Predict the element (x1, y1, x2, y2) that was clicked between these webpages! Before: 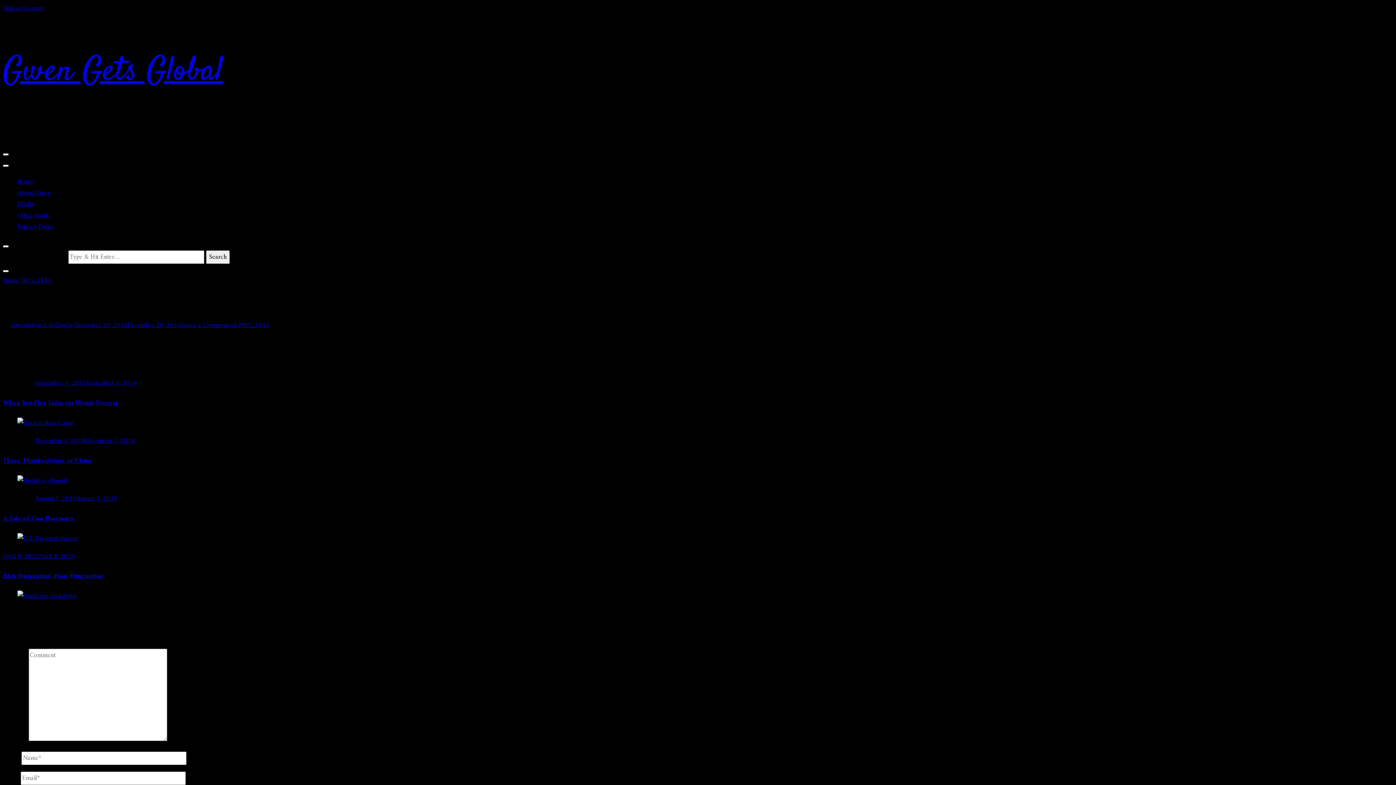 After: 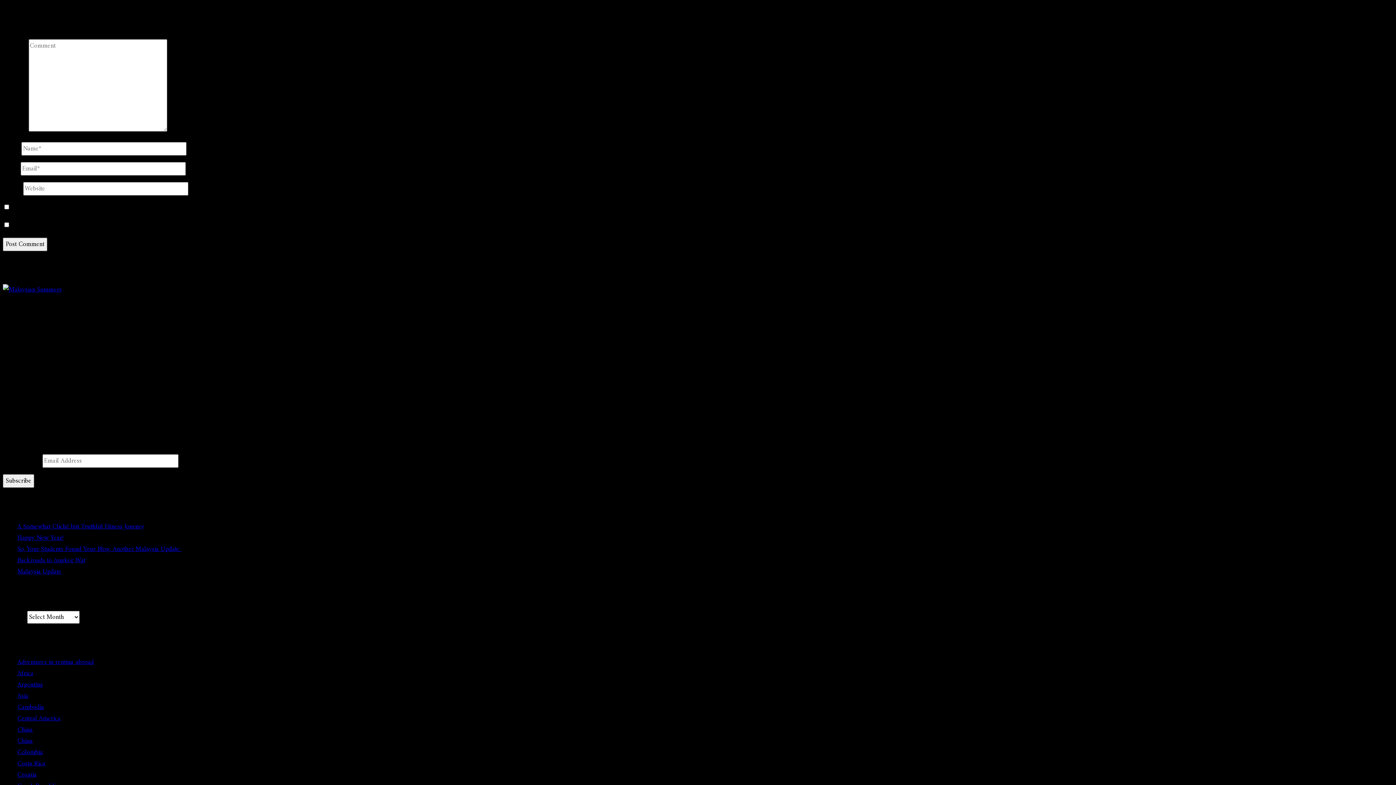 Action: label: Leave a Comment on IMG_1855 bbox: (181, 319, 269, 331)